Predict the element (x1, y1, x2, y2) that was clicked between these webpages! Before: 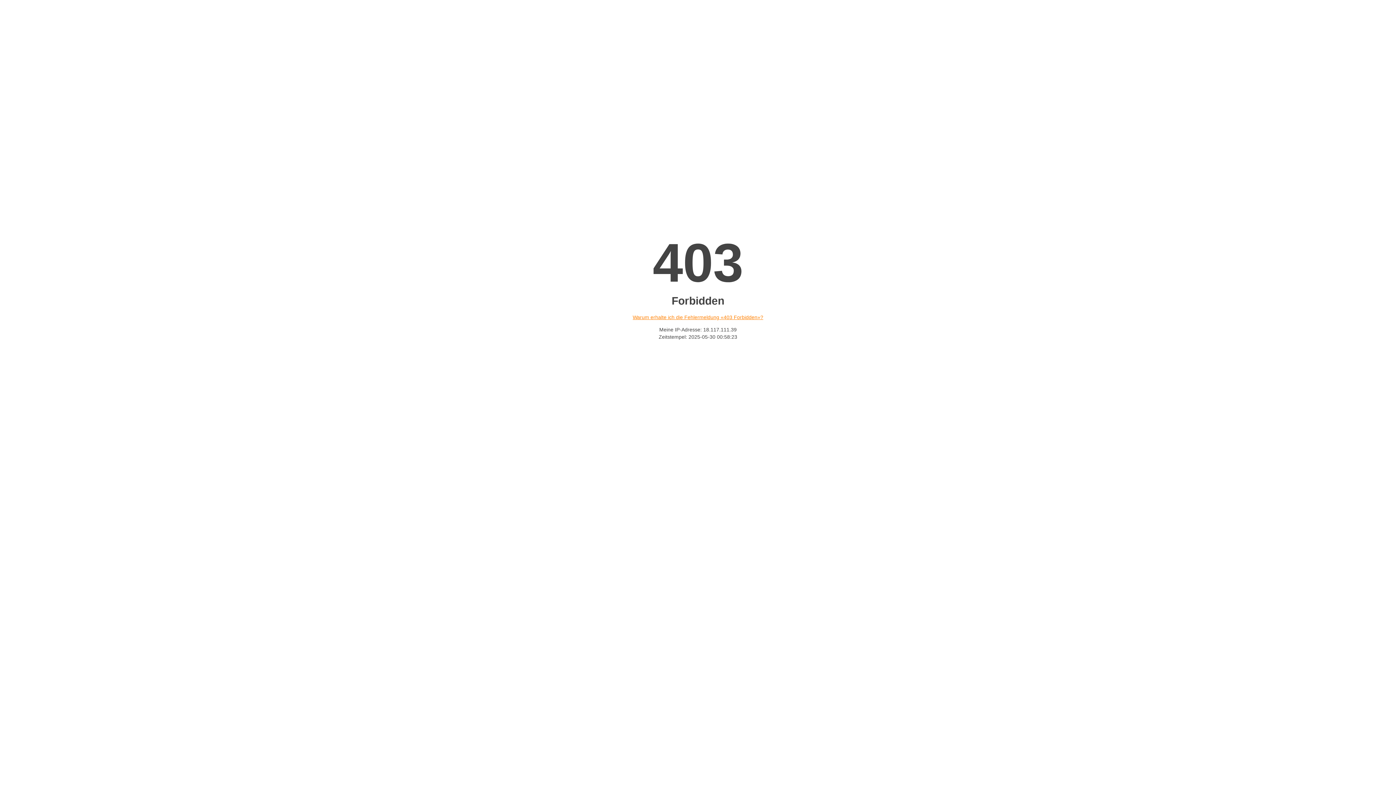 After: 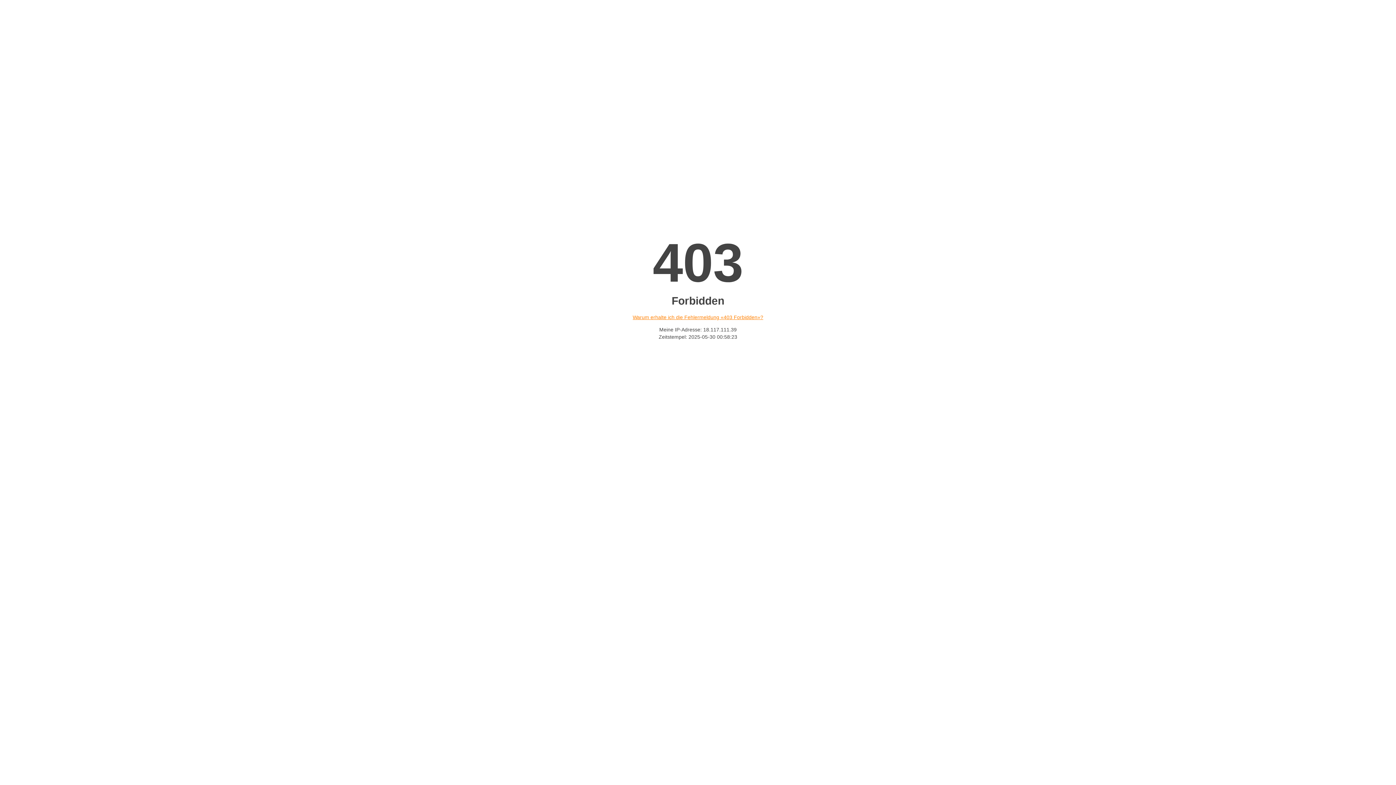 Action: label: Warum erhalte ich die Fehlermeldung «403 Forbidden»? bbox: (632, 314, 763, 320)